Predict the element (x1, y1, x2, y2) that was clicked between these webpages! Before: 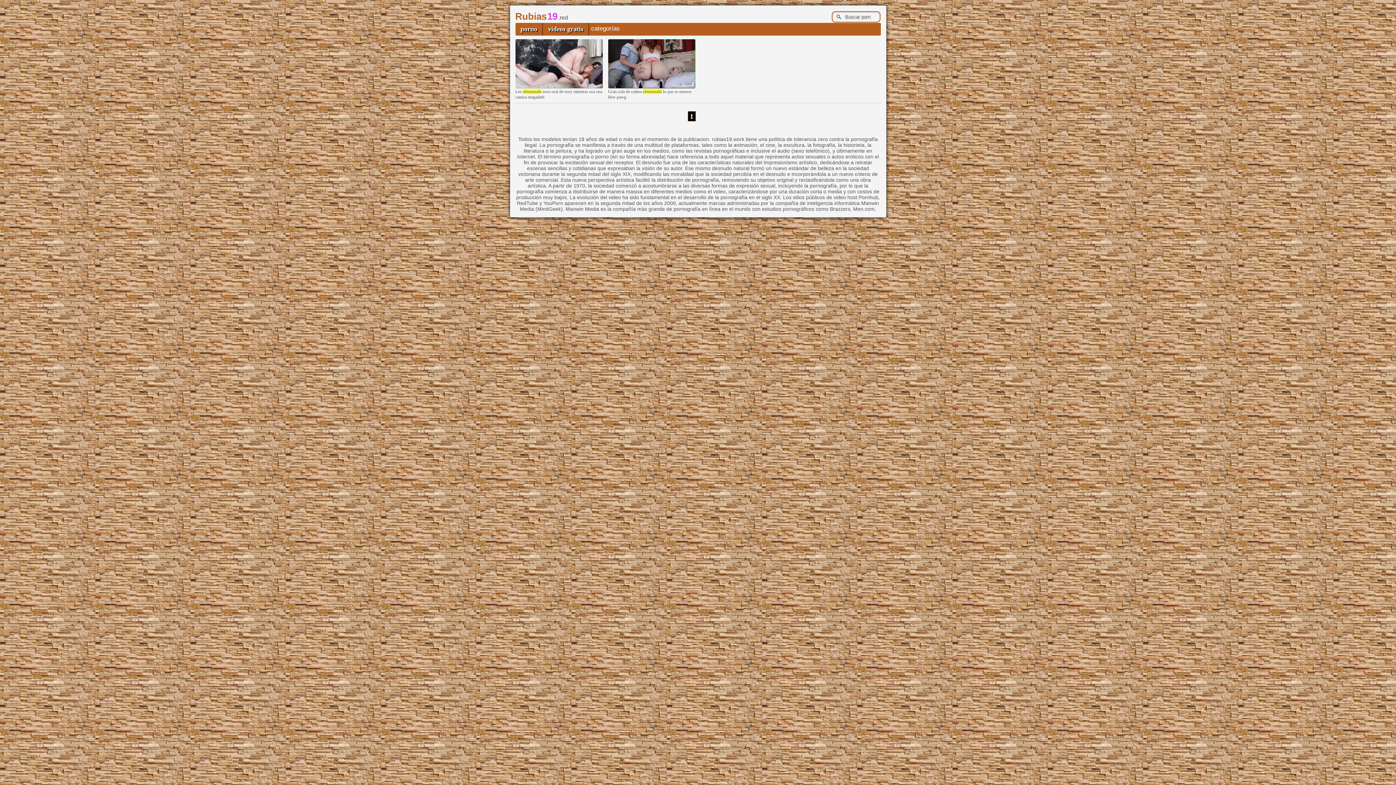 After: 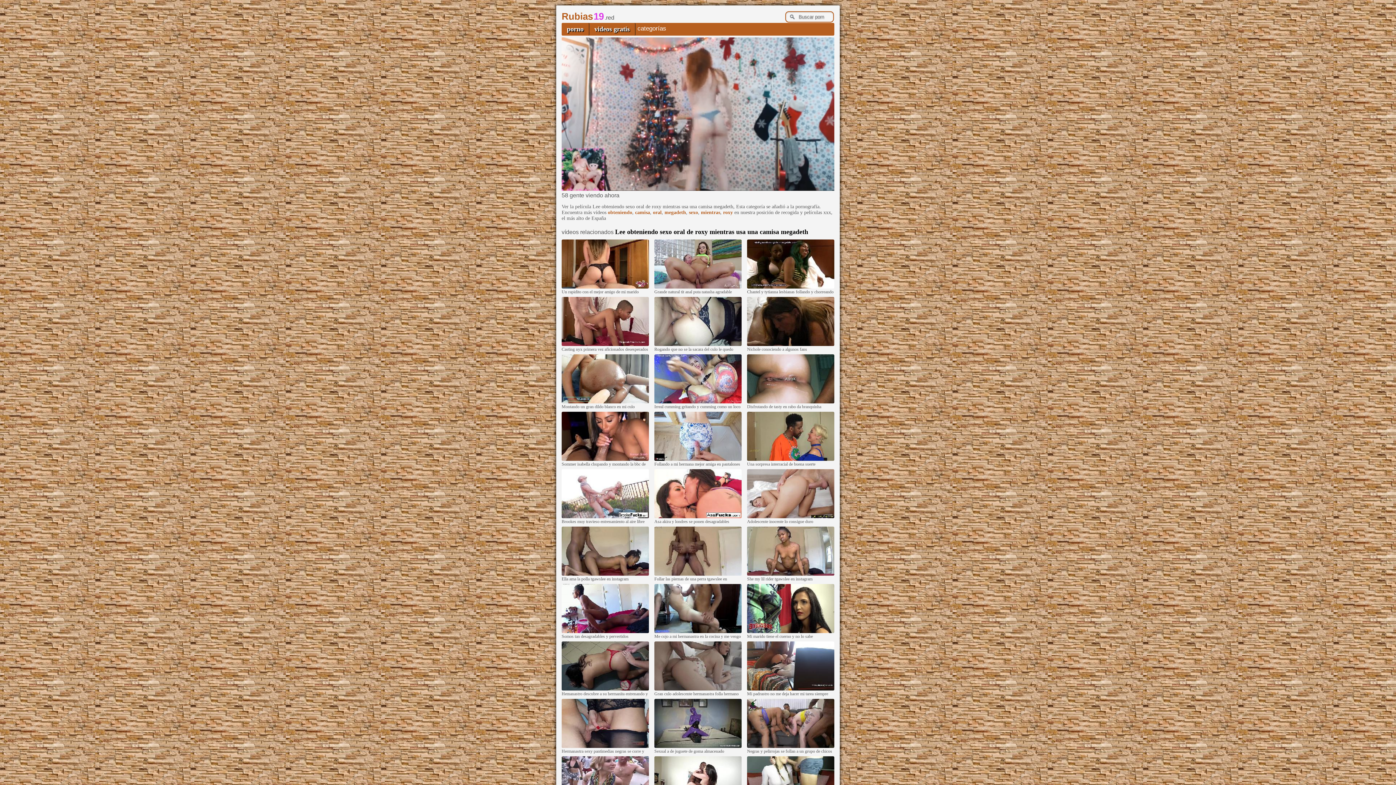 Action: bbox: (515, 84, 602, 89)